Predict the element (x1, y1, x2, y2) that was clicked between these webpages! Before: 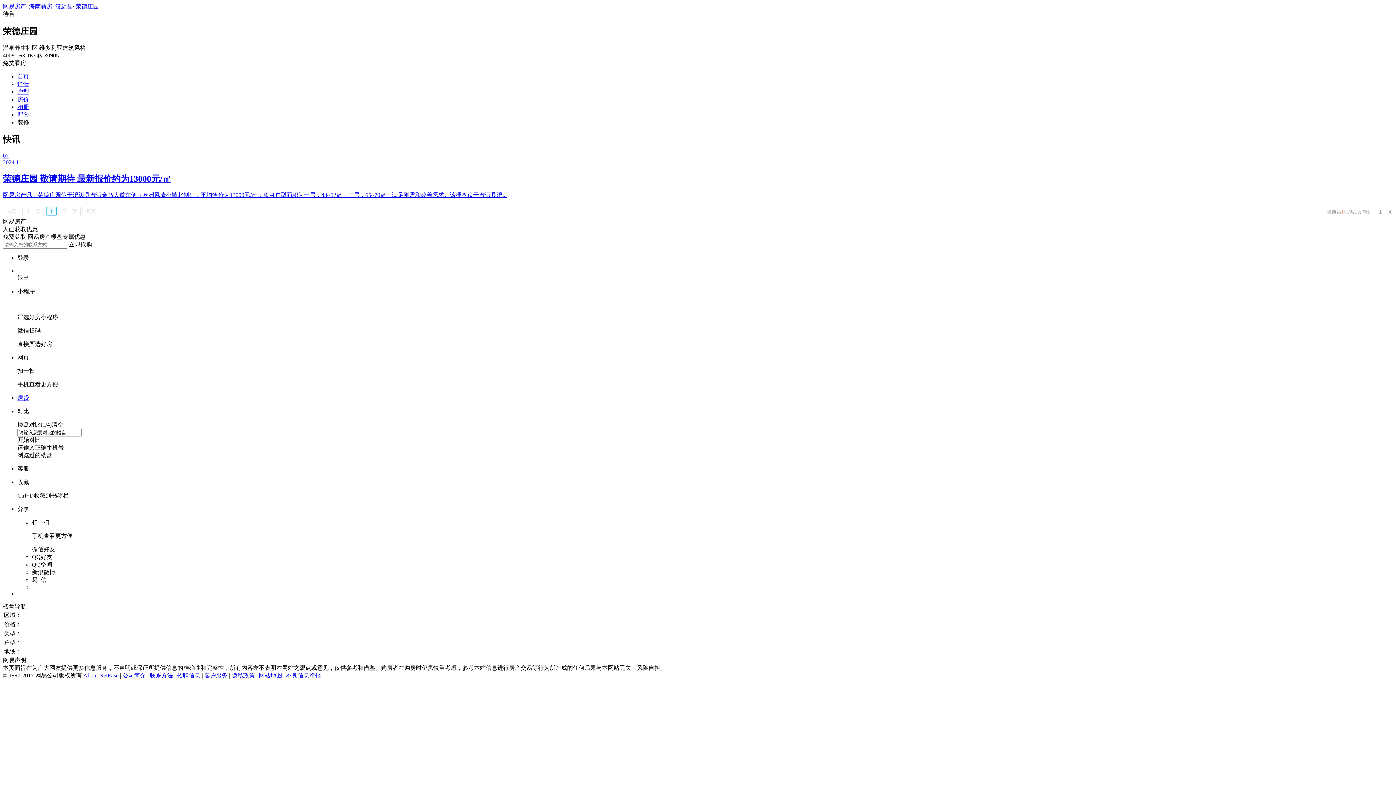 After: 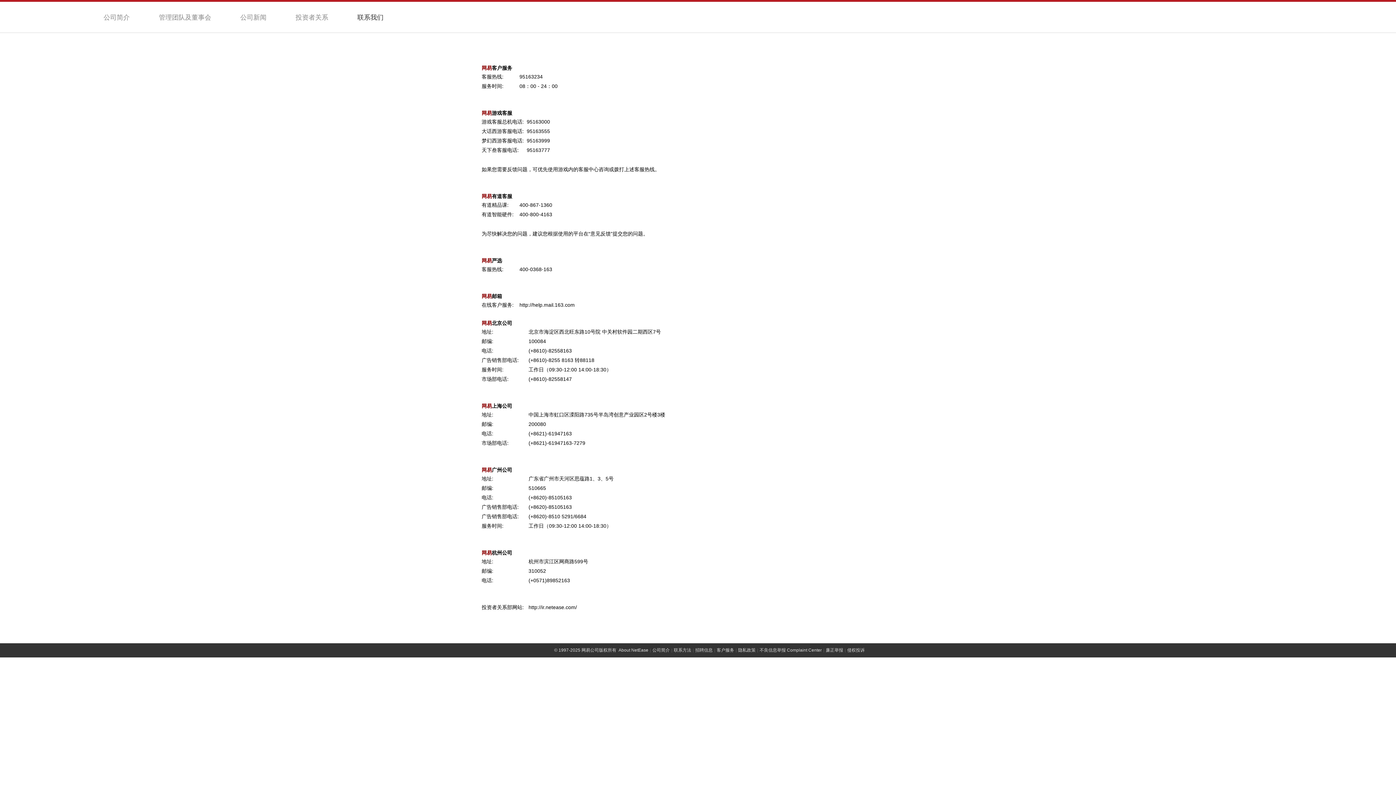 Action: bbox: (149, 672, 173, 679) label: 联系方法